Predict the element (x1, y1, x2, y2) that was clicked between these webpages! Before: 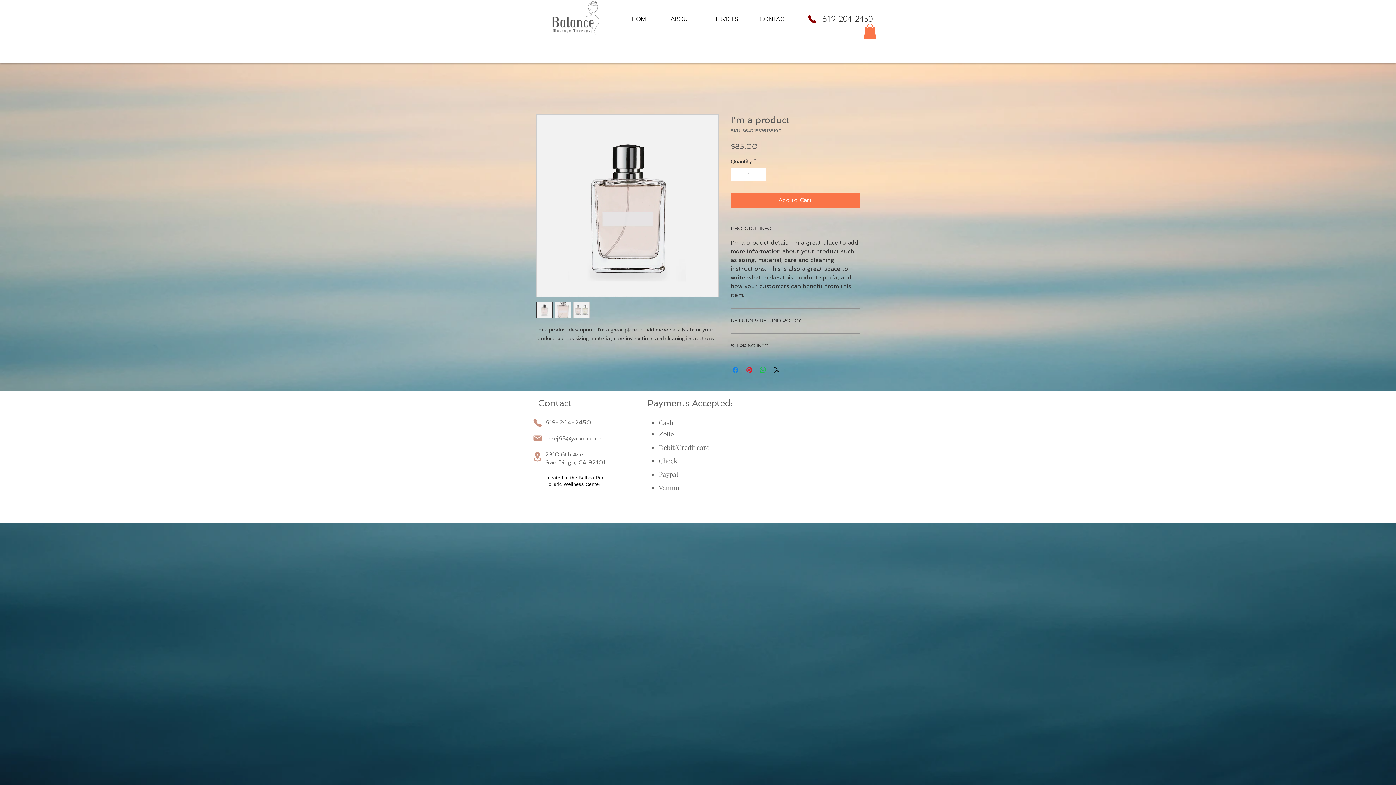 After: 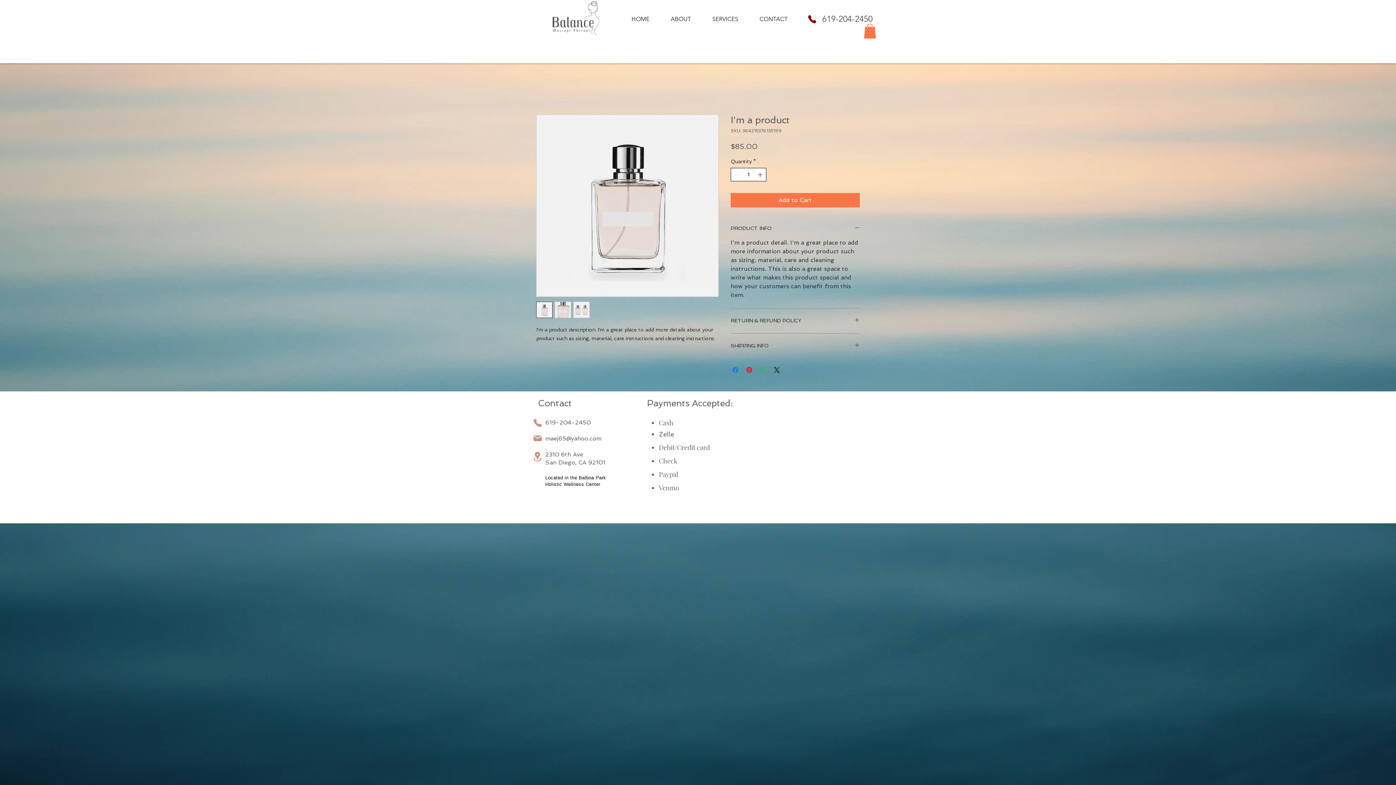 Action: bbox: (756, 168, 765, 180)